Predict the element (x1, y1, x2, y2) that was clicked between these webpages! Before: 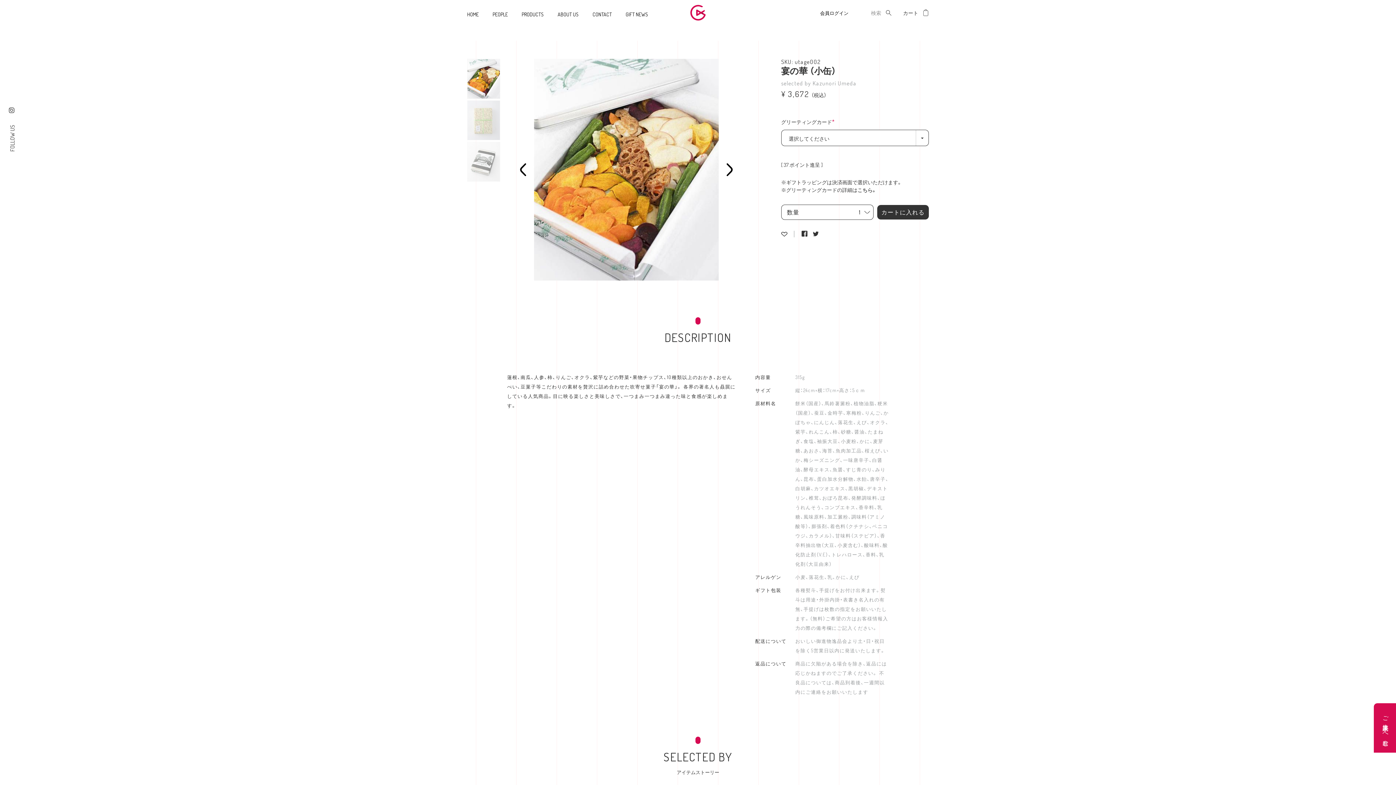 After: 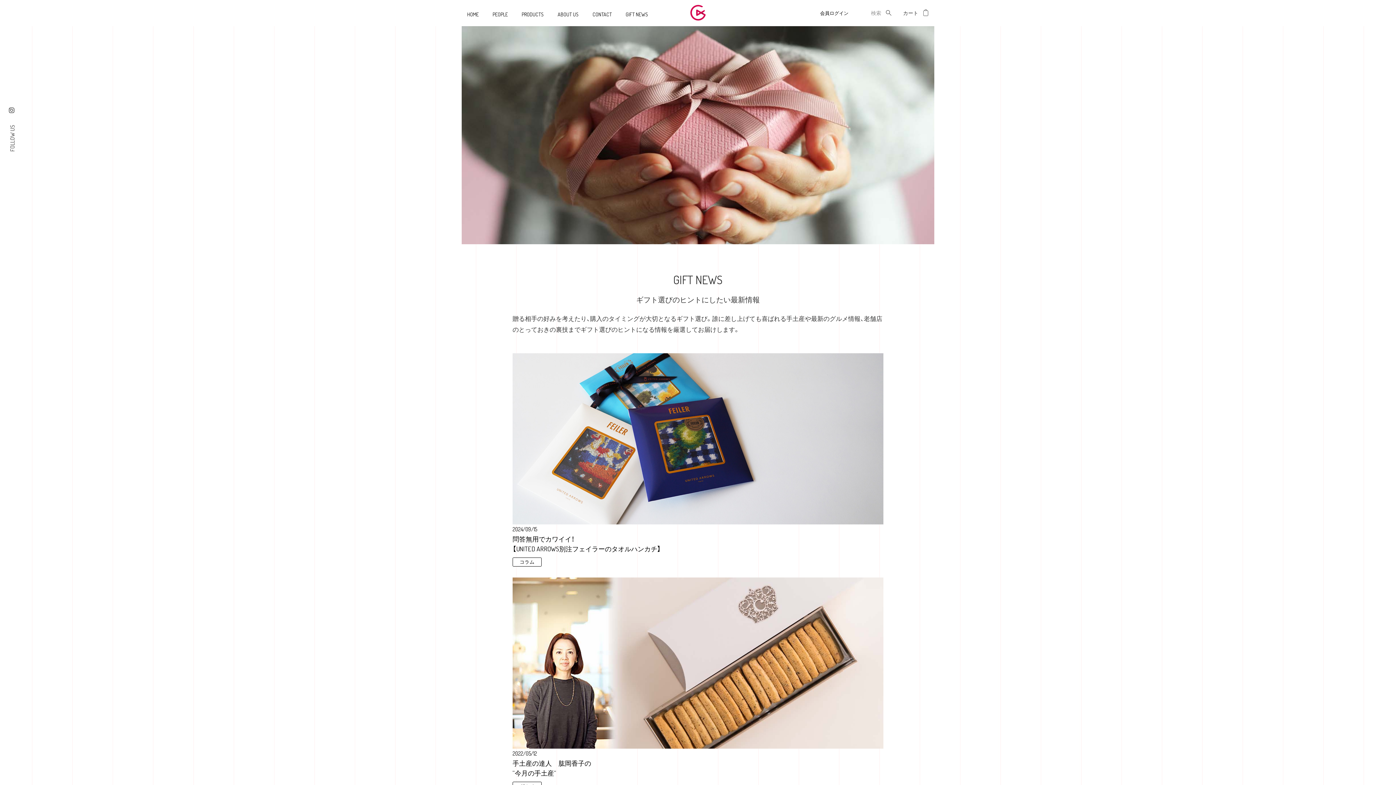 Action: label: GIFT NEWS bbox: (625, 11, 648, 17)